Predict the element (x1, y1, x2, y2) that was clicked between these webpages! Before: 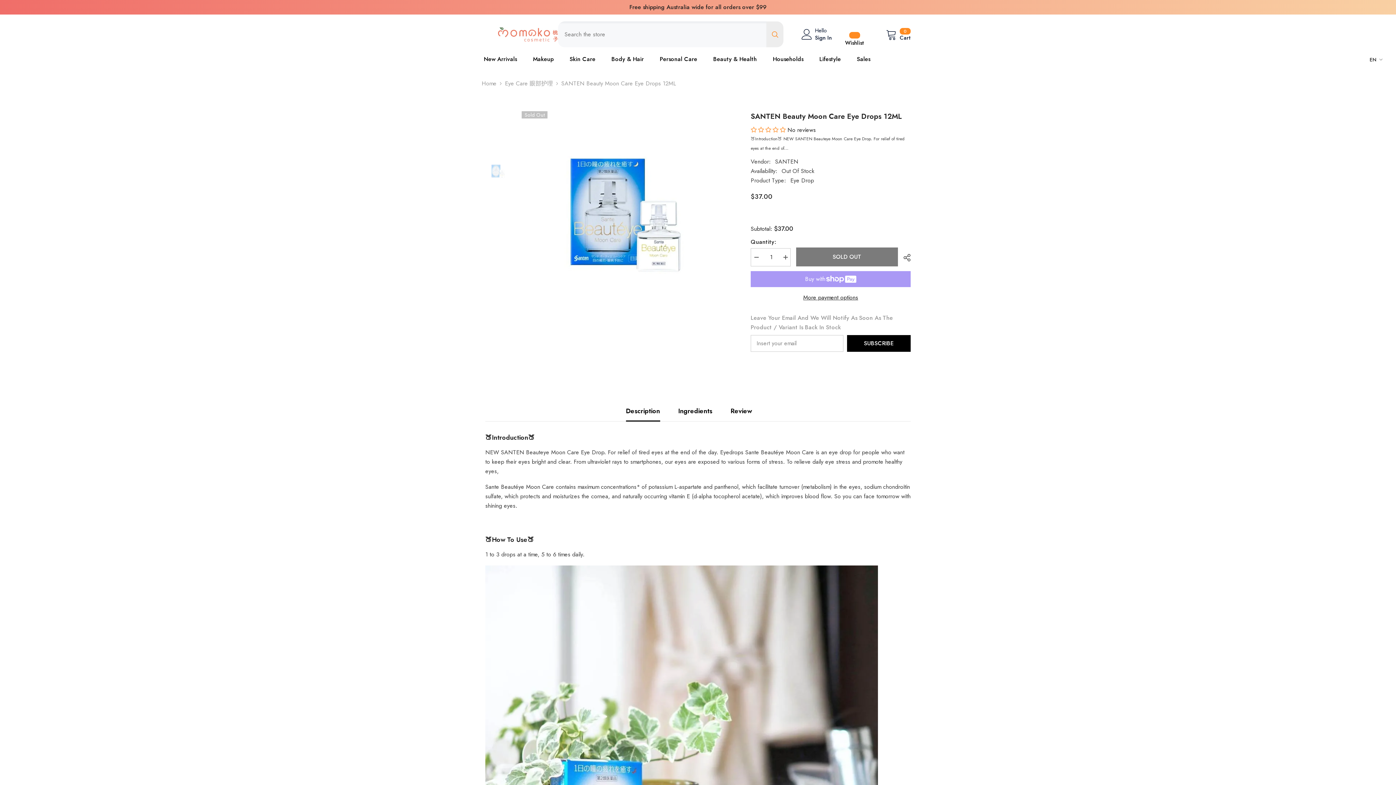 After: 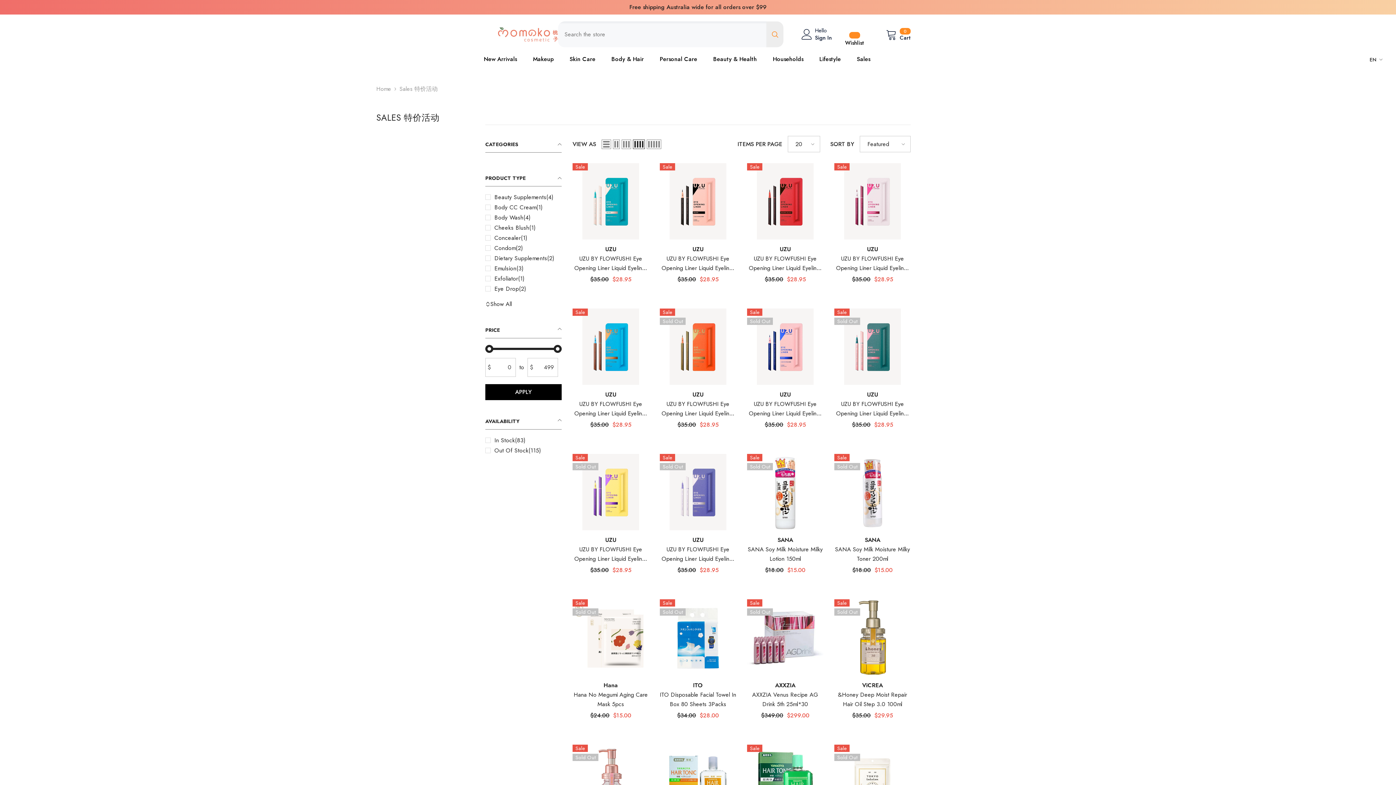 Action: bbox: (849, 54, 878, 71) label: Sales